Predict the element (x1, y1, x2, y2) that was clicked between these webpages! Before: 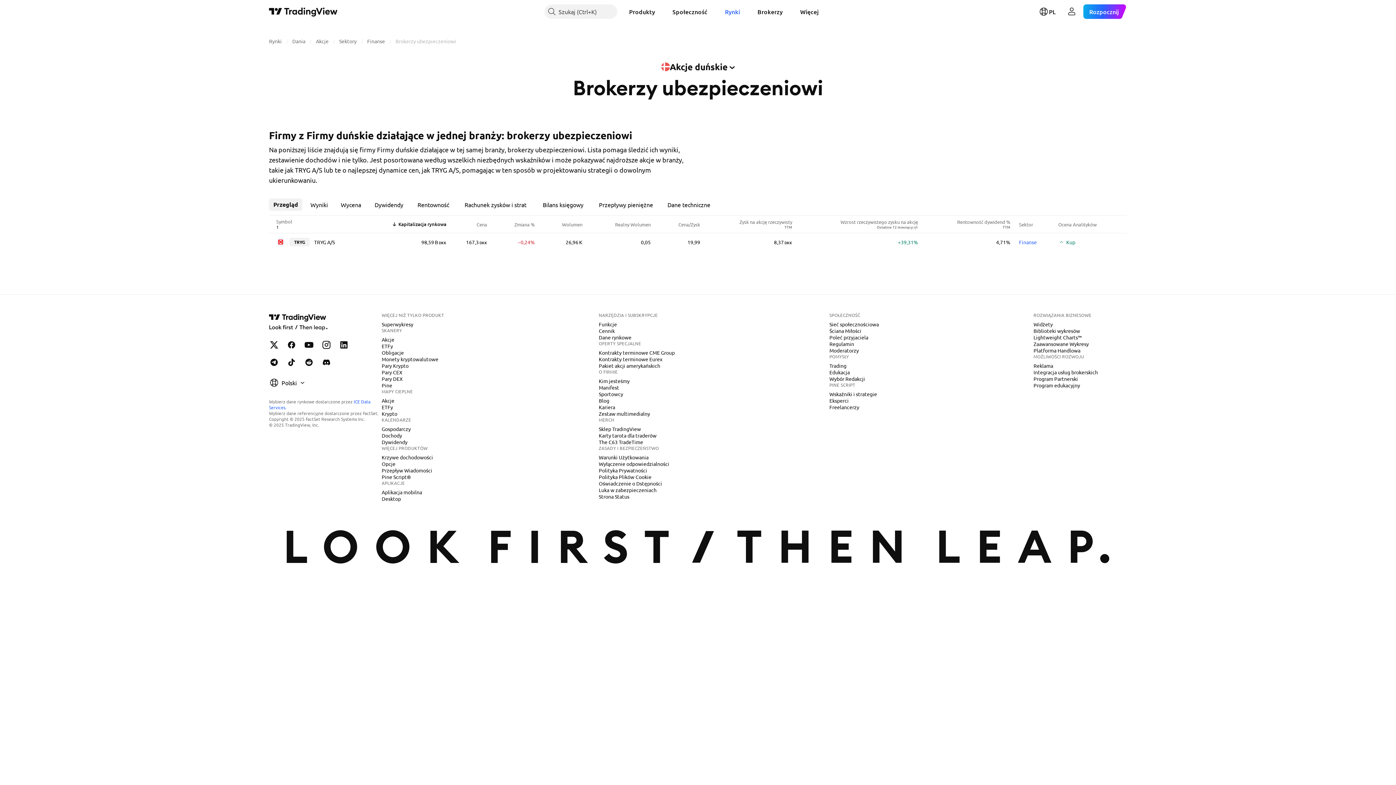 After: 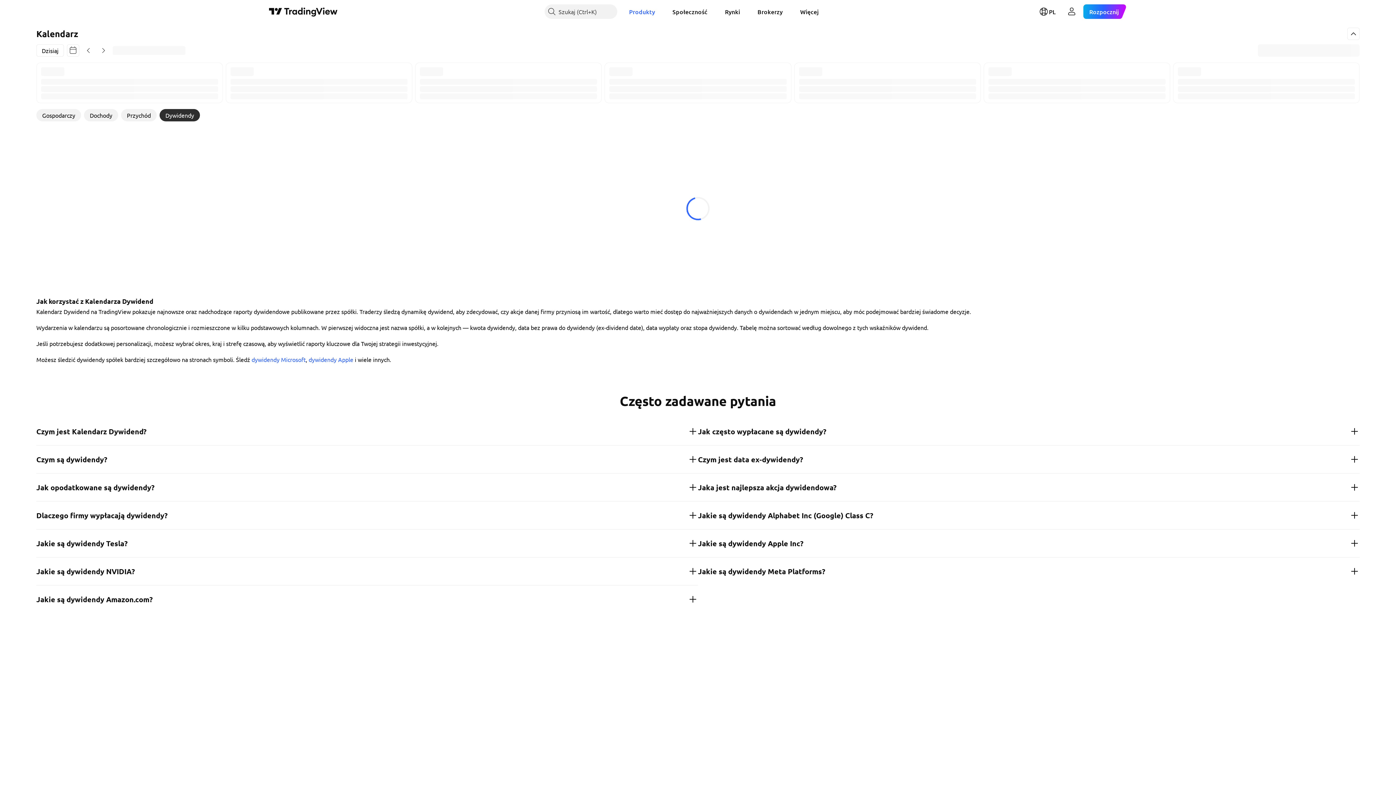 Action: bbox: (378, 438, 410, 445) label: Dywidendy